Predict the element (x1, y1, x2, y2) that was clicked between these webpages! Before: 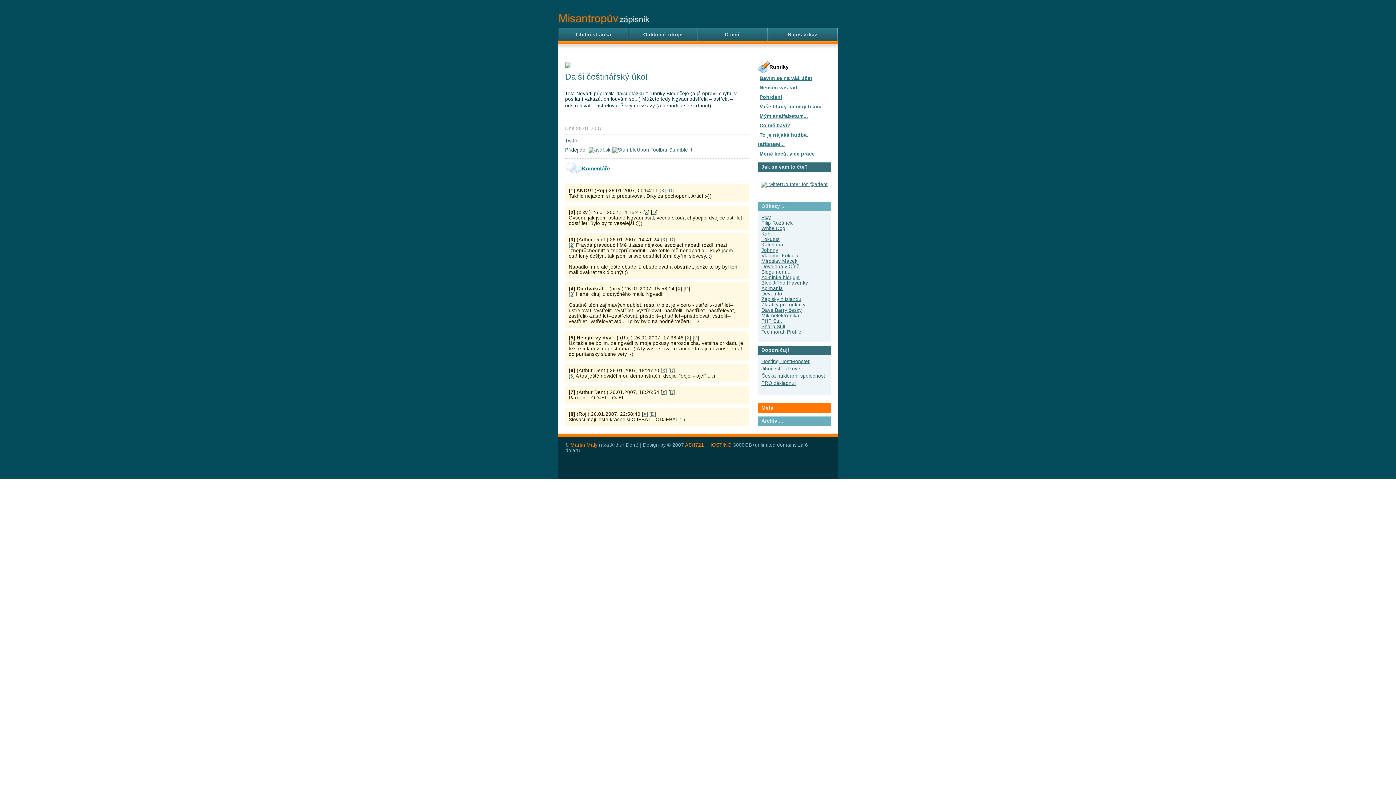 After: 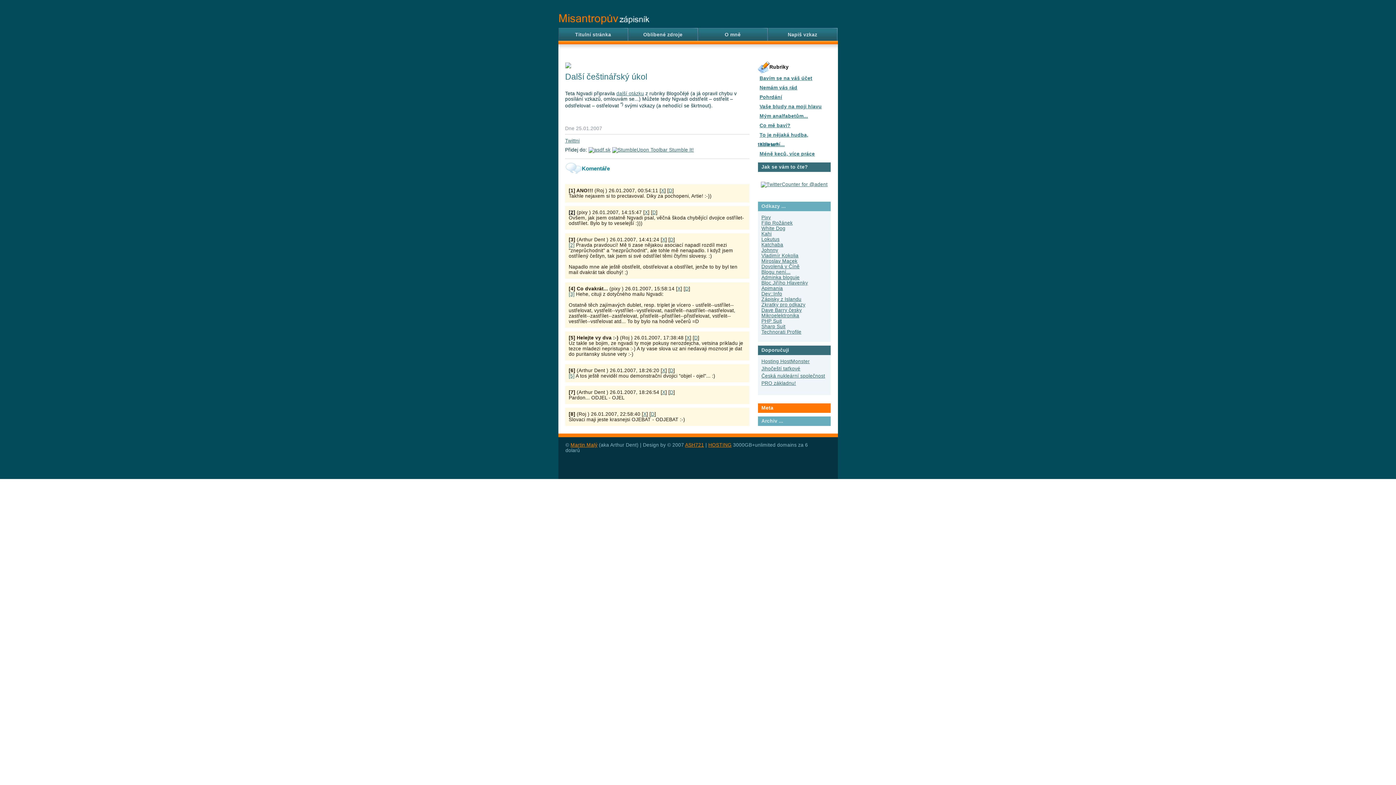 Action: label: [2] bbox: (568, 209, 575, 215)